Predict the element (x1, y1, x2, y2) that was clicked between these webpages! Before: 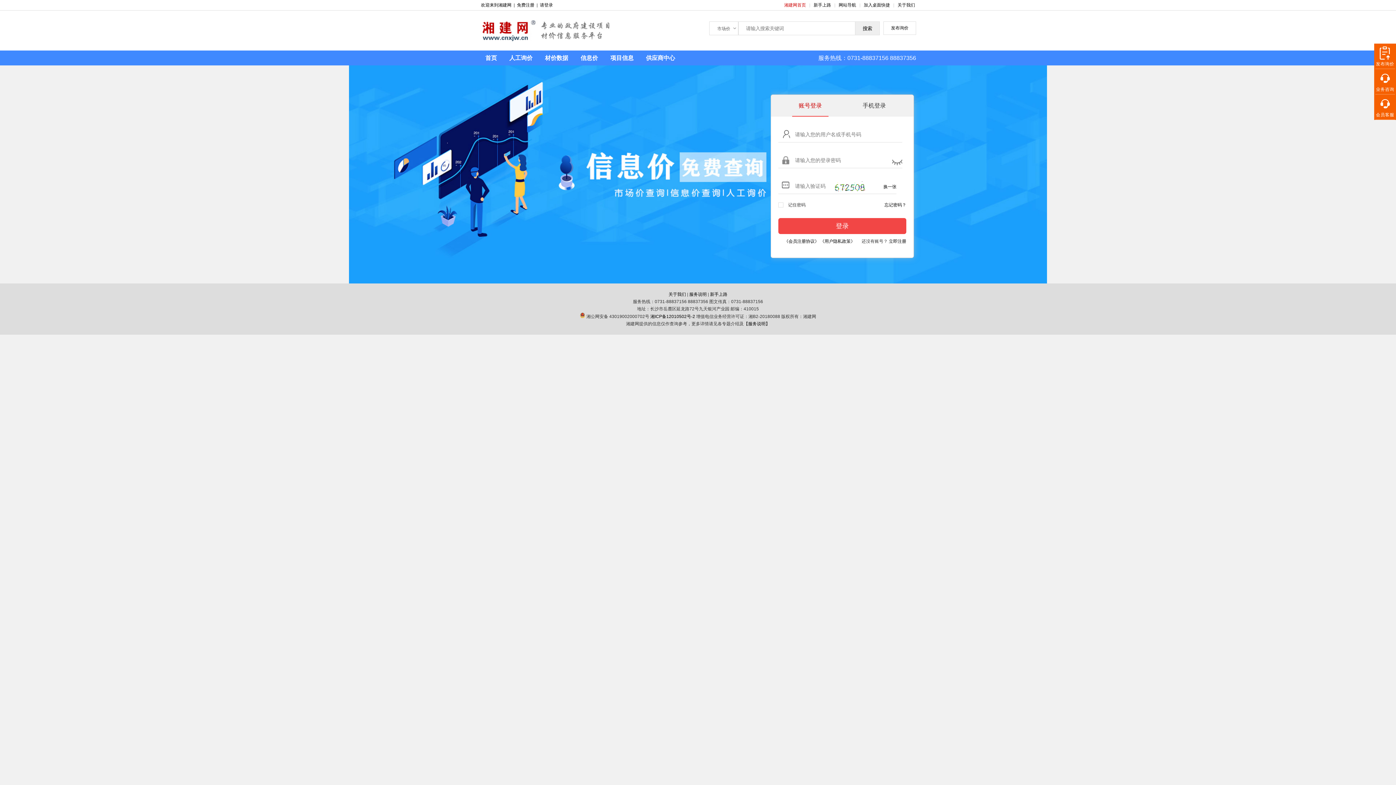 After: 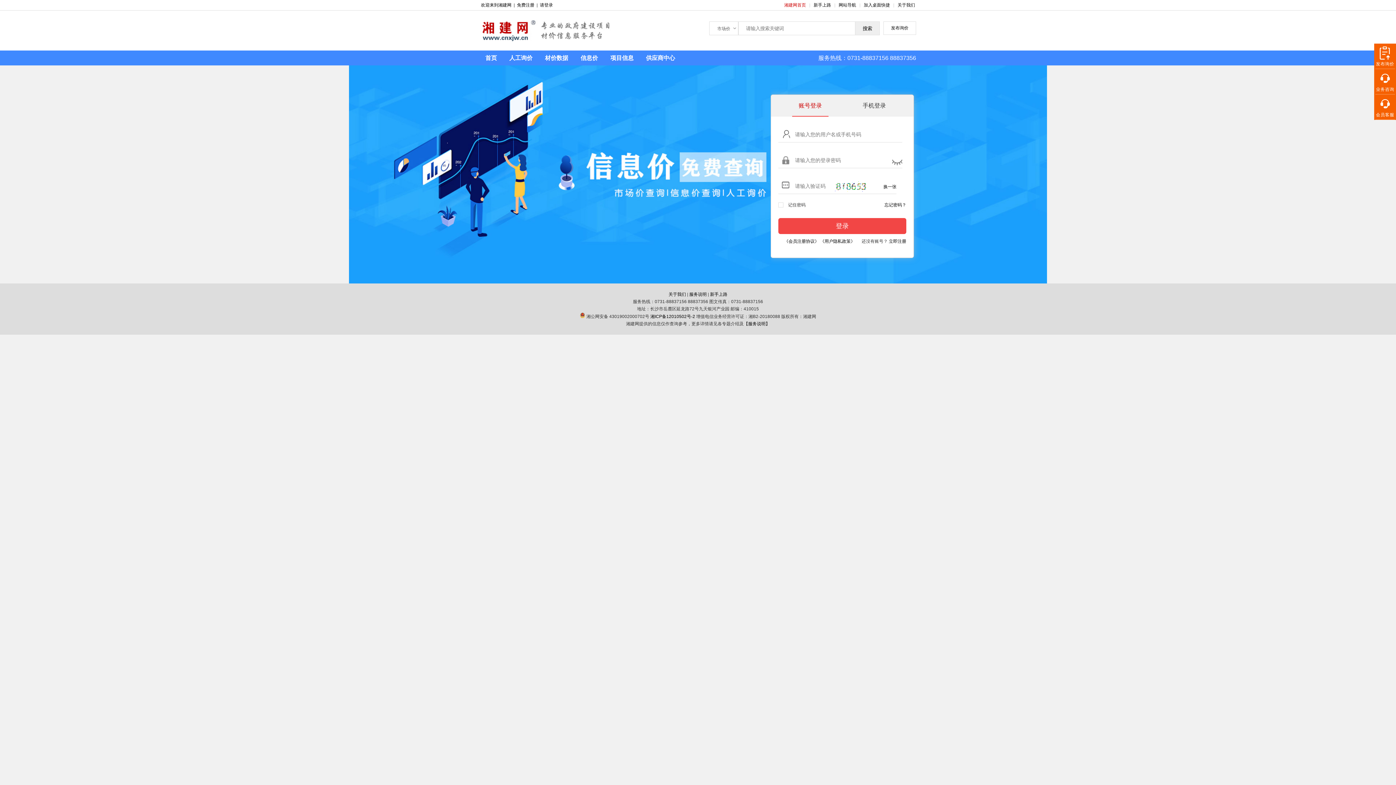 Action: bbox: (539, 50, 573, 65) label: 材价数据